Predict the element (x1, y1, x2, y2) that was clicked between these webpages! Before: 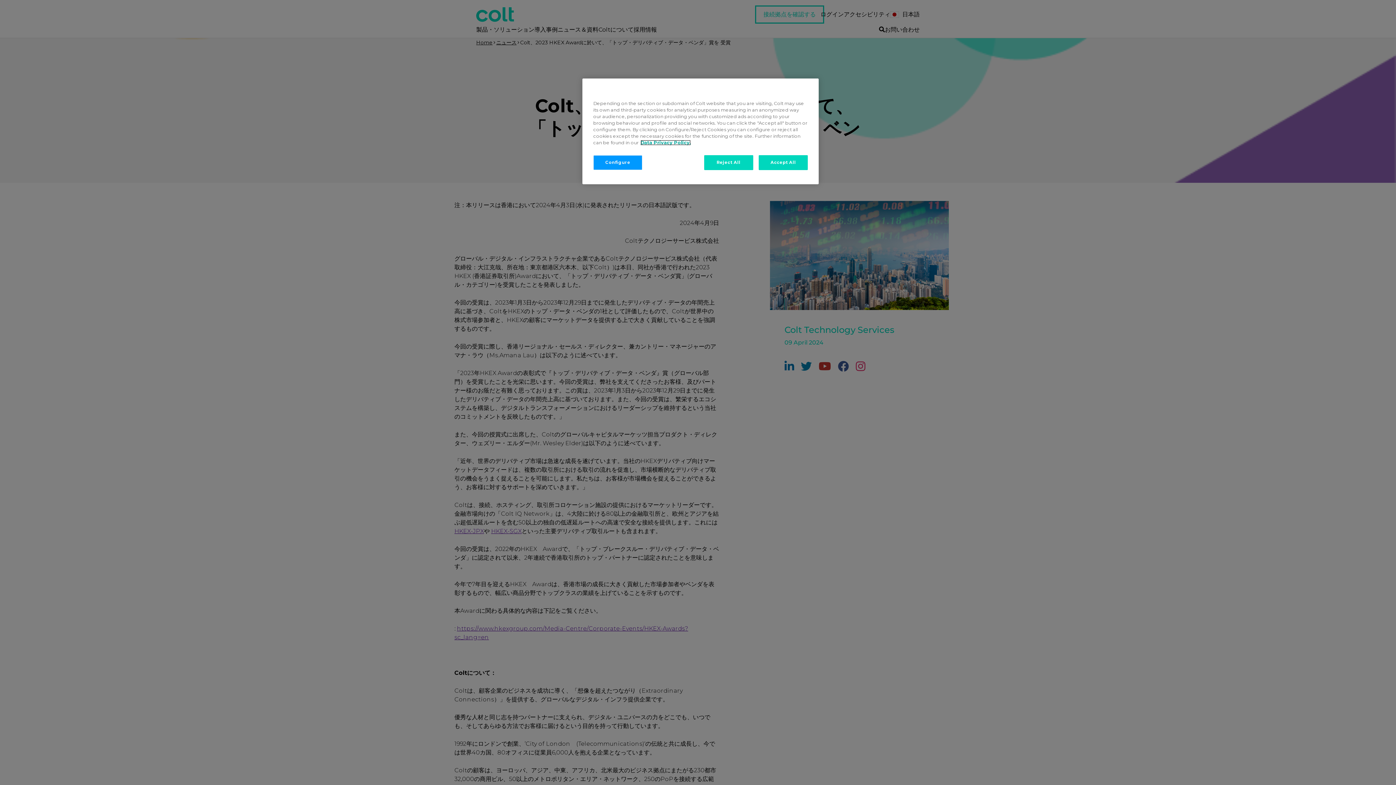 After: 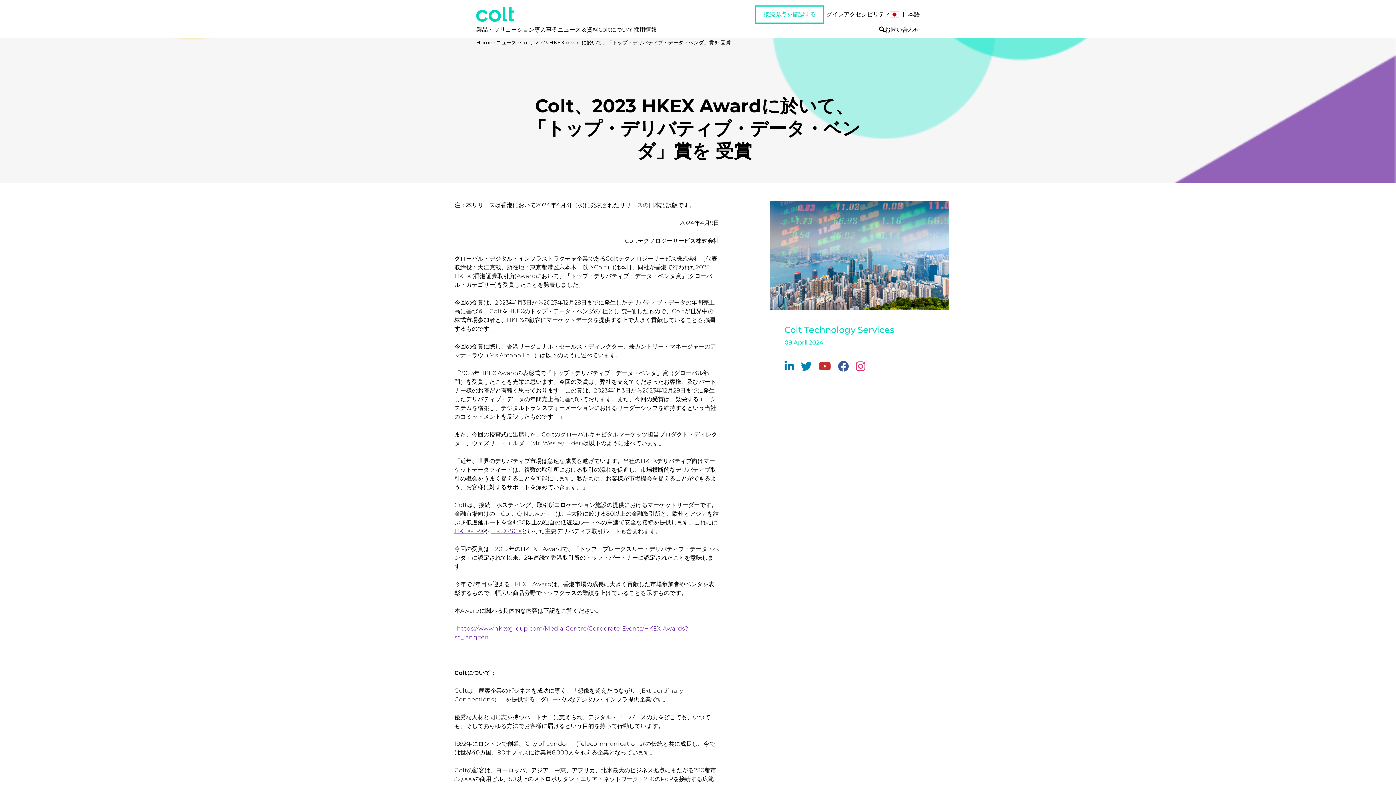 Action: label: Reject All bbox: (704, 155, 753, 170)